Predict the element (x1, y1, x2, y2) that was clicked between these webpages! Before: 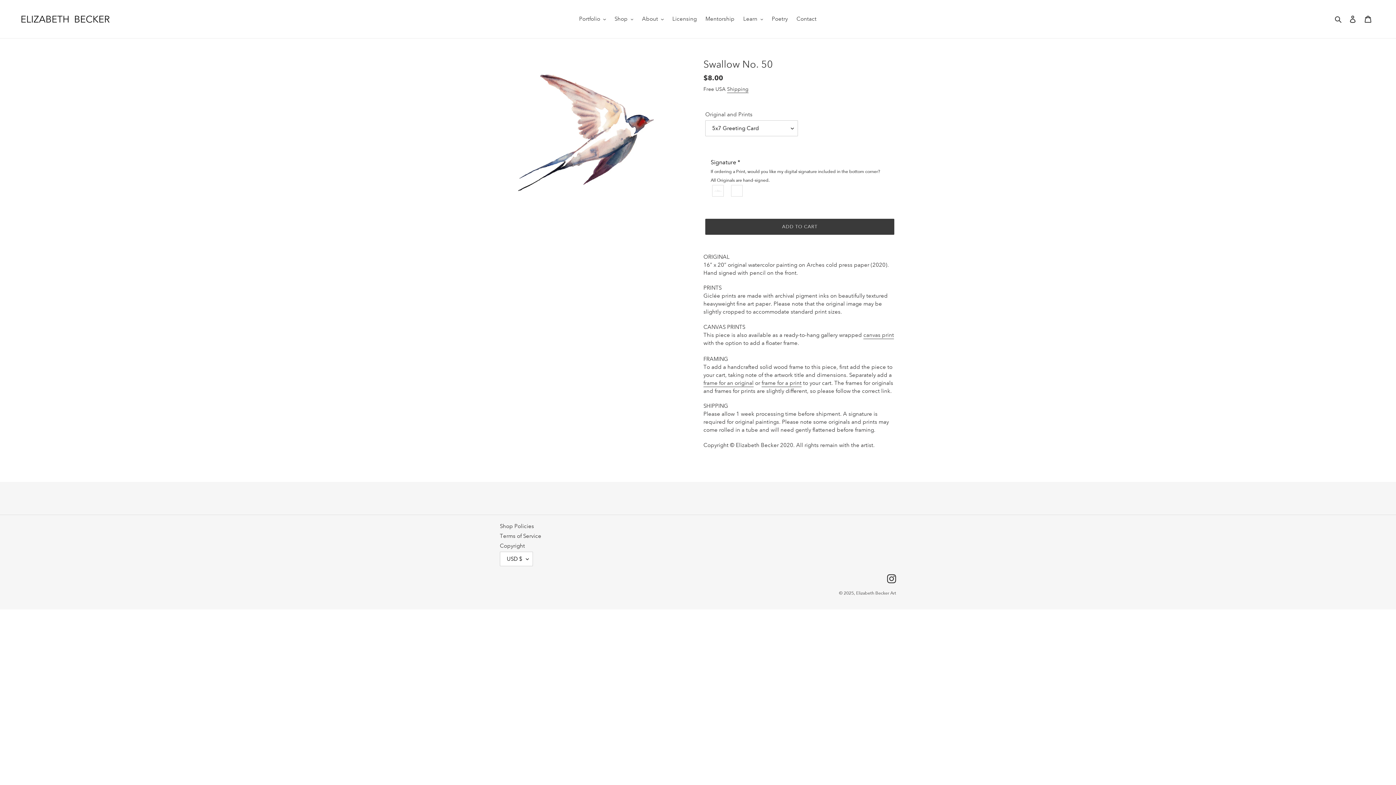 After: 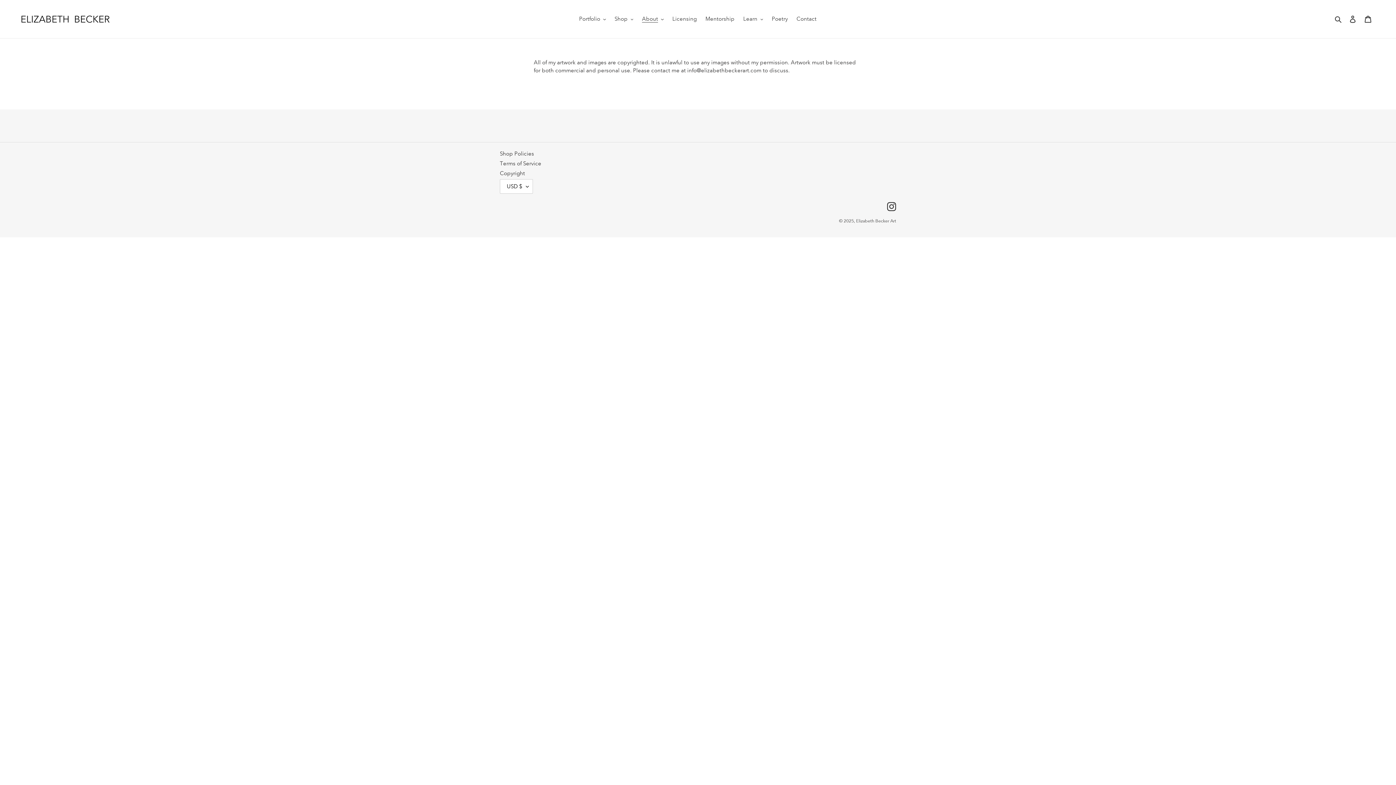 Action: bbox: (500, 542, 525, 549) label: Copyright